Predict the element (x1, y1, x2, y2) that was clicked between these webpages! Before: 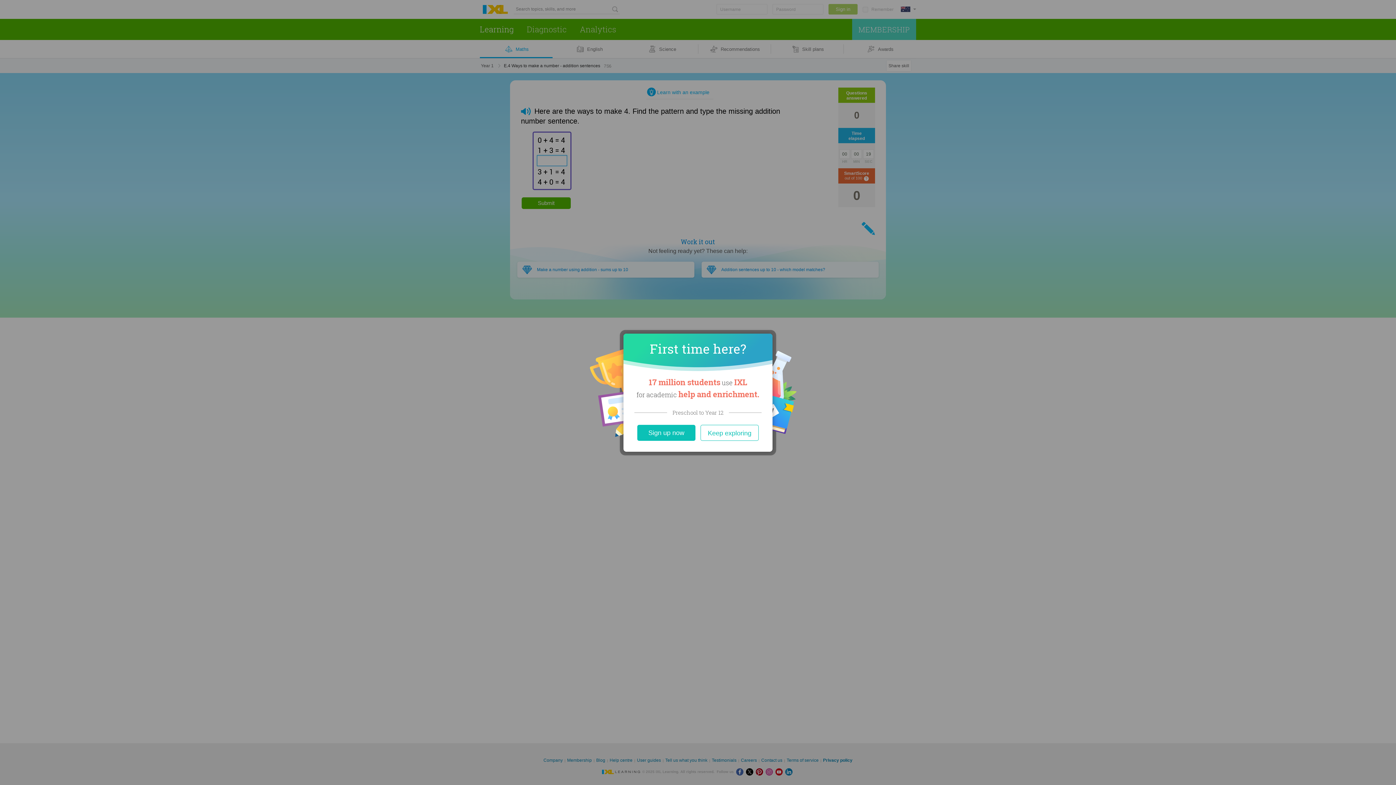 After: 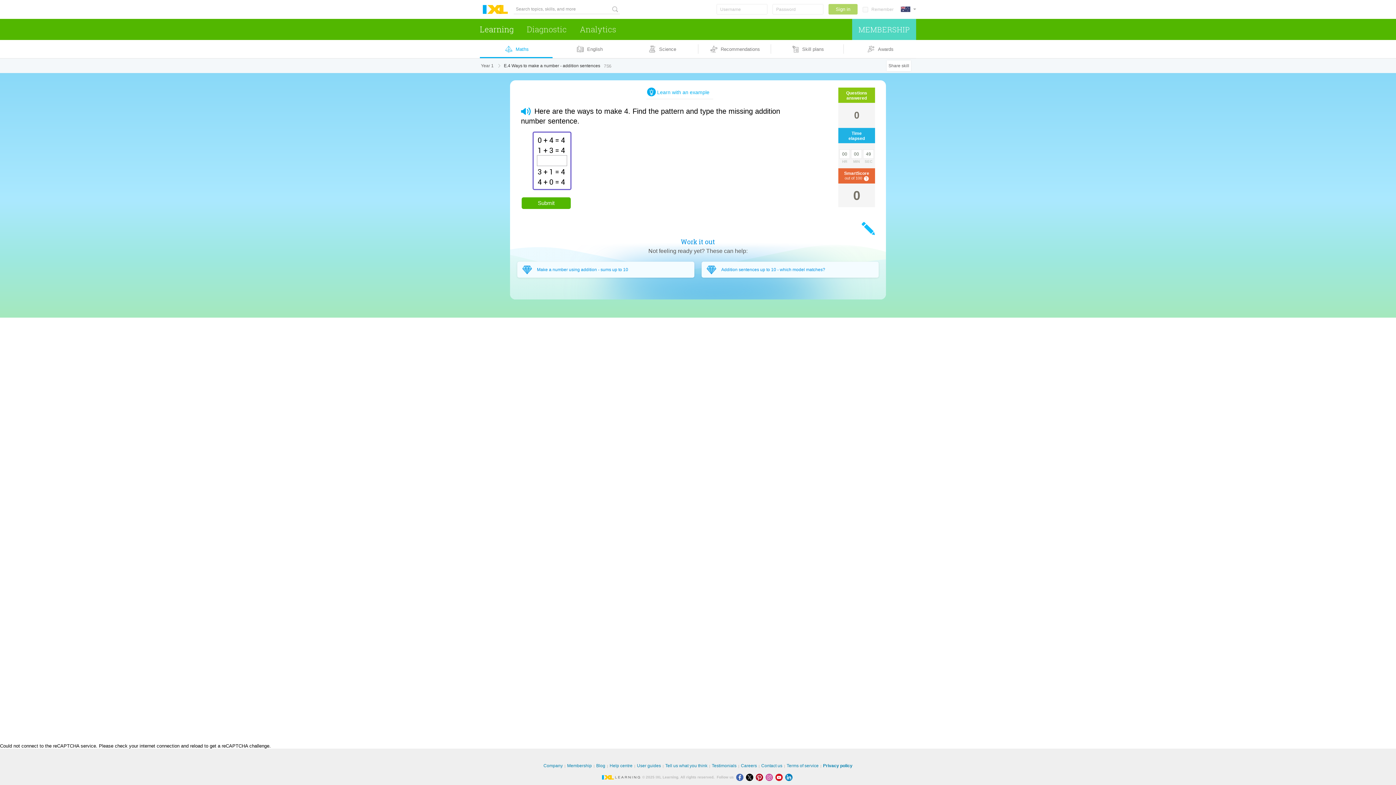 Action: label: Close bbox: (700, 424, 758, 440)